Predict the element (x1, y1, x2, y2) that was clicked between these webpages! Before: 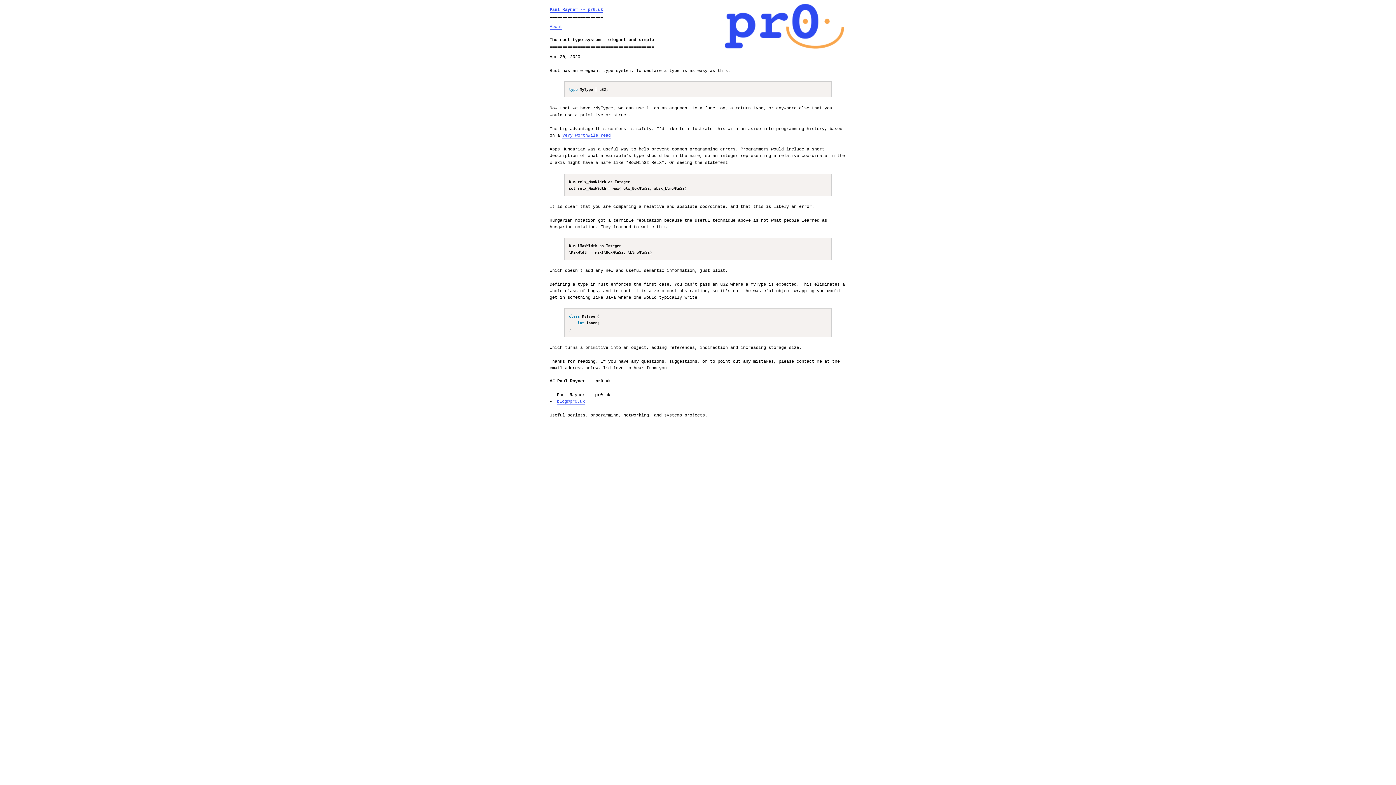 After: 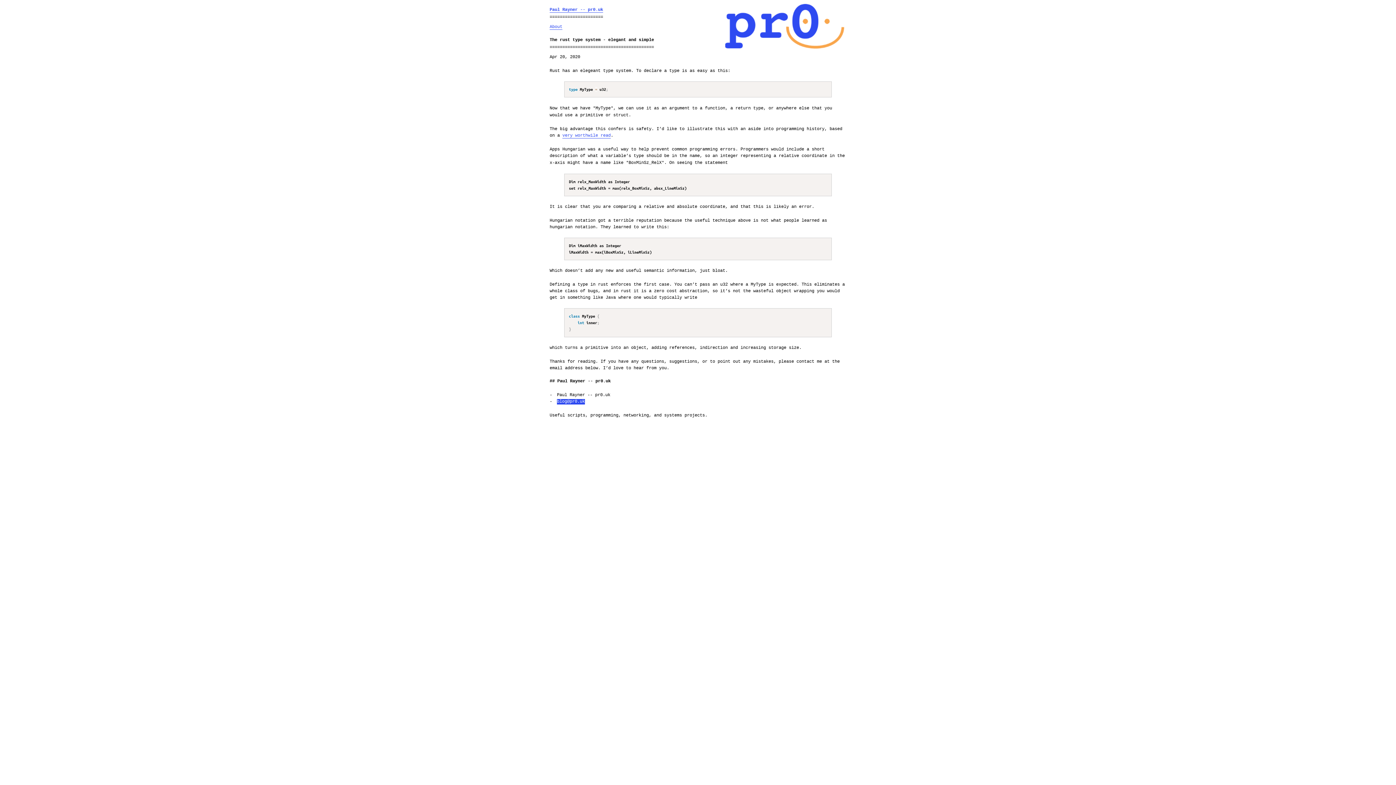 Action: label: blog@pr0.uk bbox: (557, 399, 585, 404)